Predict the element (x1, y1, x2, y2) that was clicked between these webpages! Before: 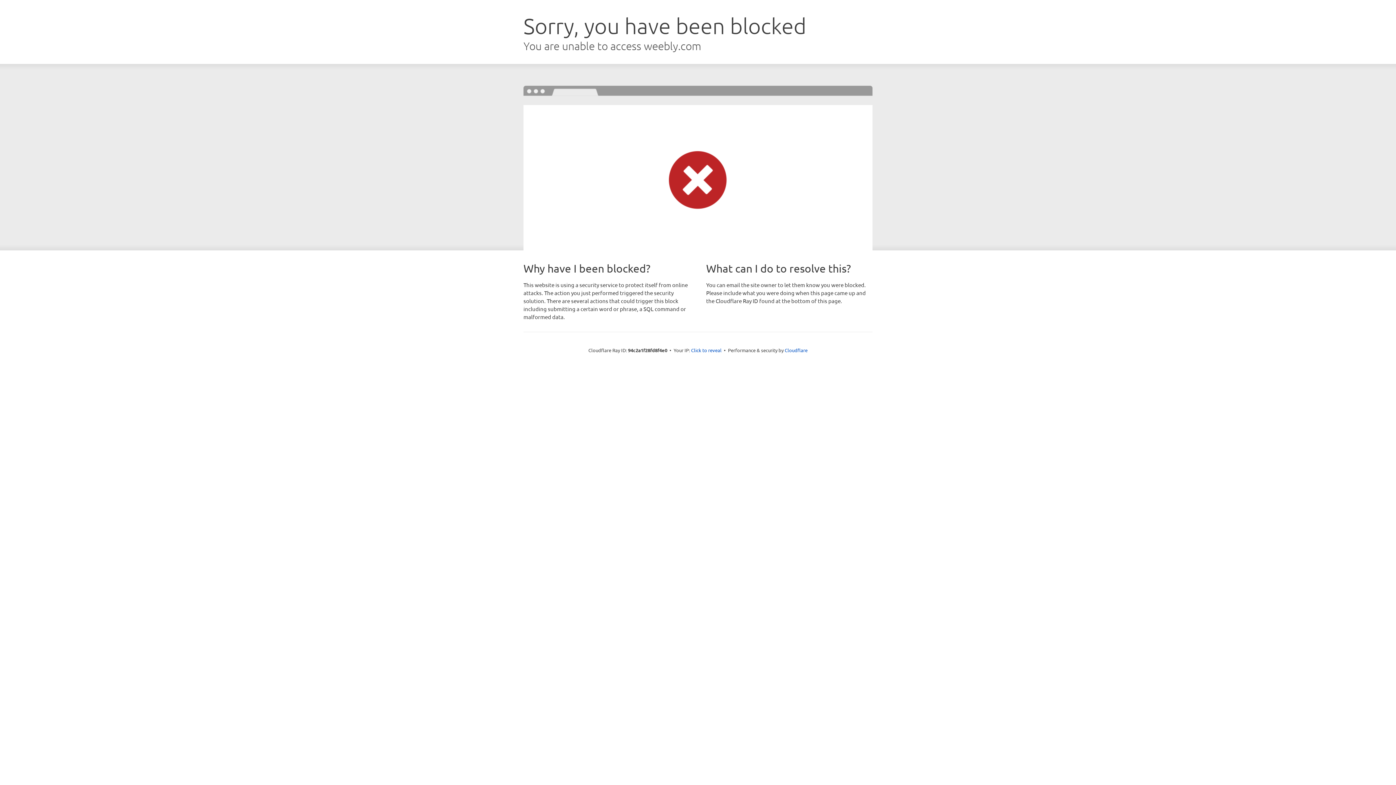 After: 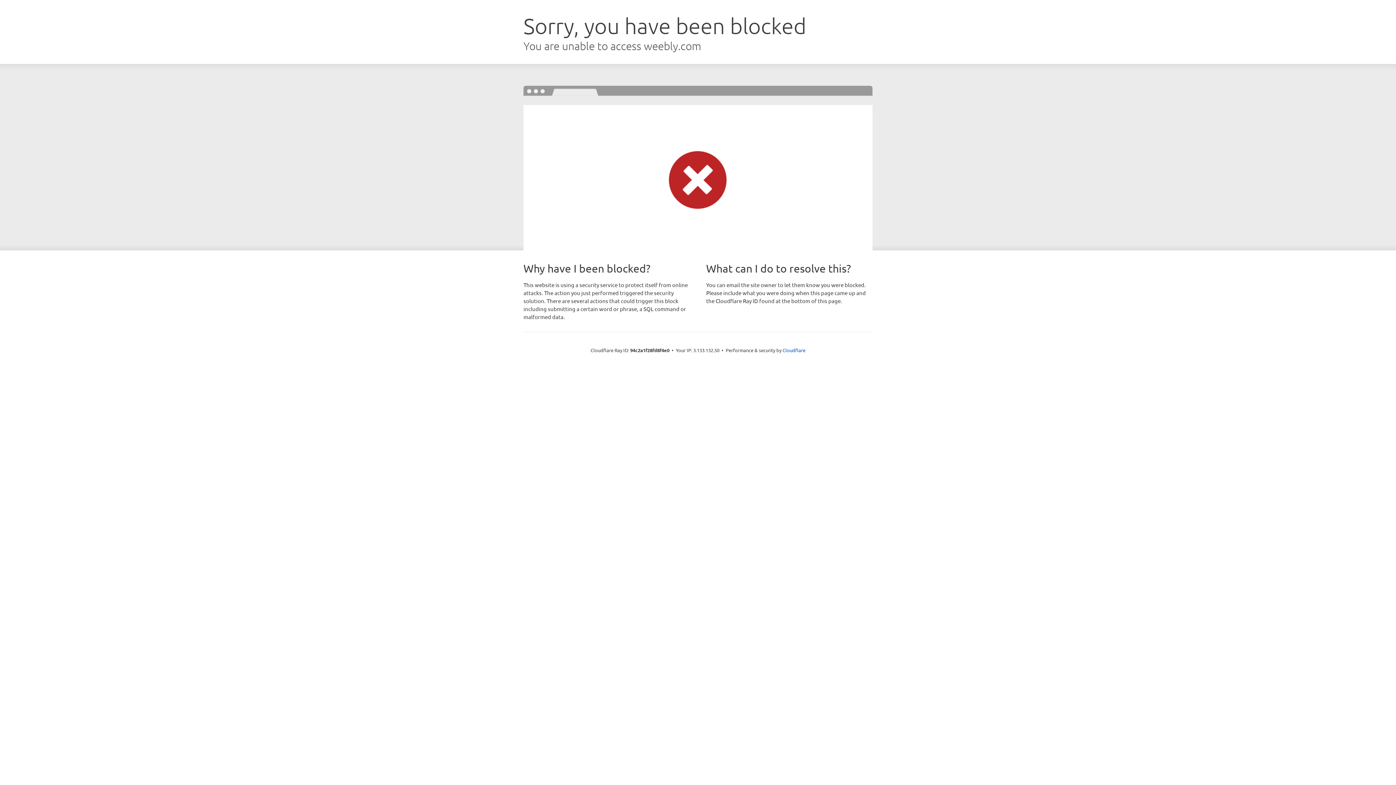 Action: bbox: (691, 346, 721, 353) label: Click to reveal